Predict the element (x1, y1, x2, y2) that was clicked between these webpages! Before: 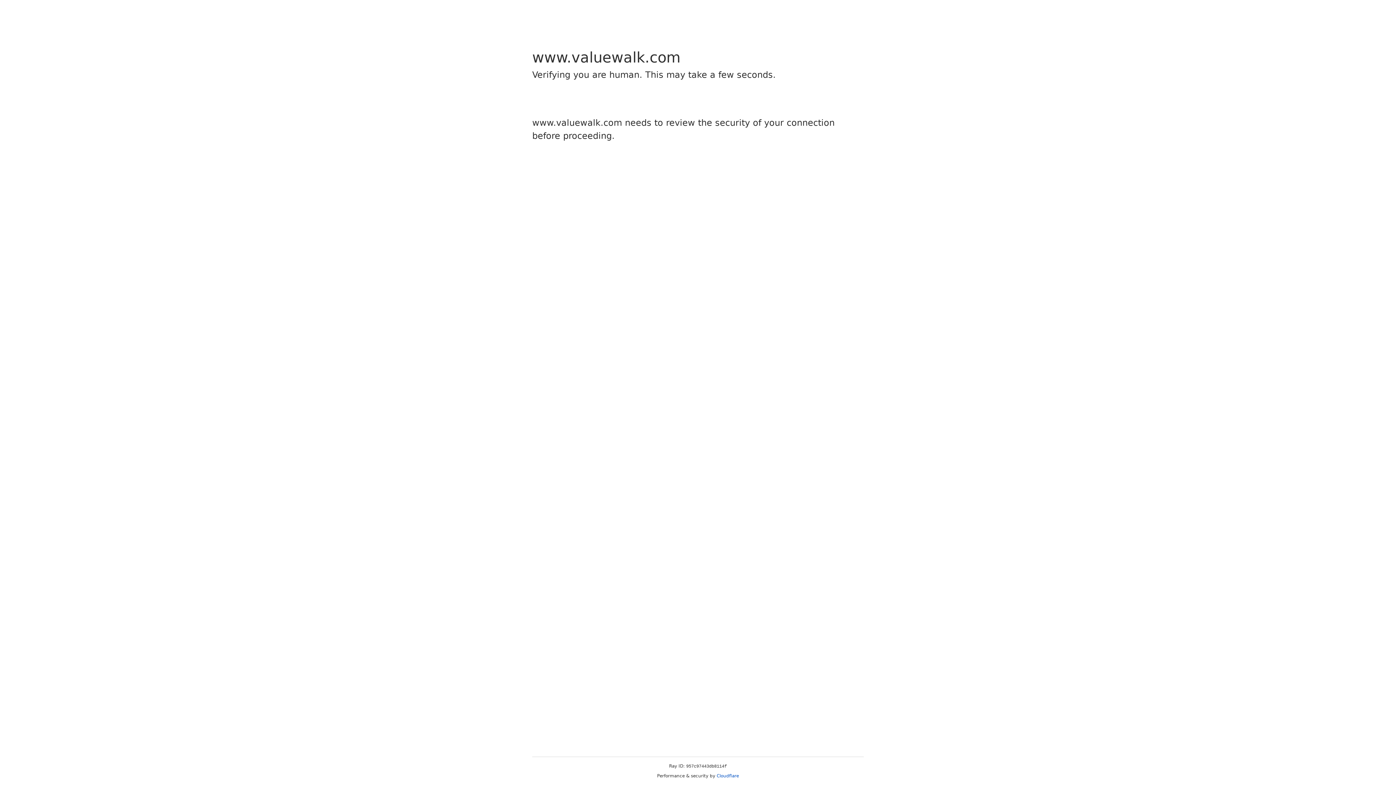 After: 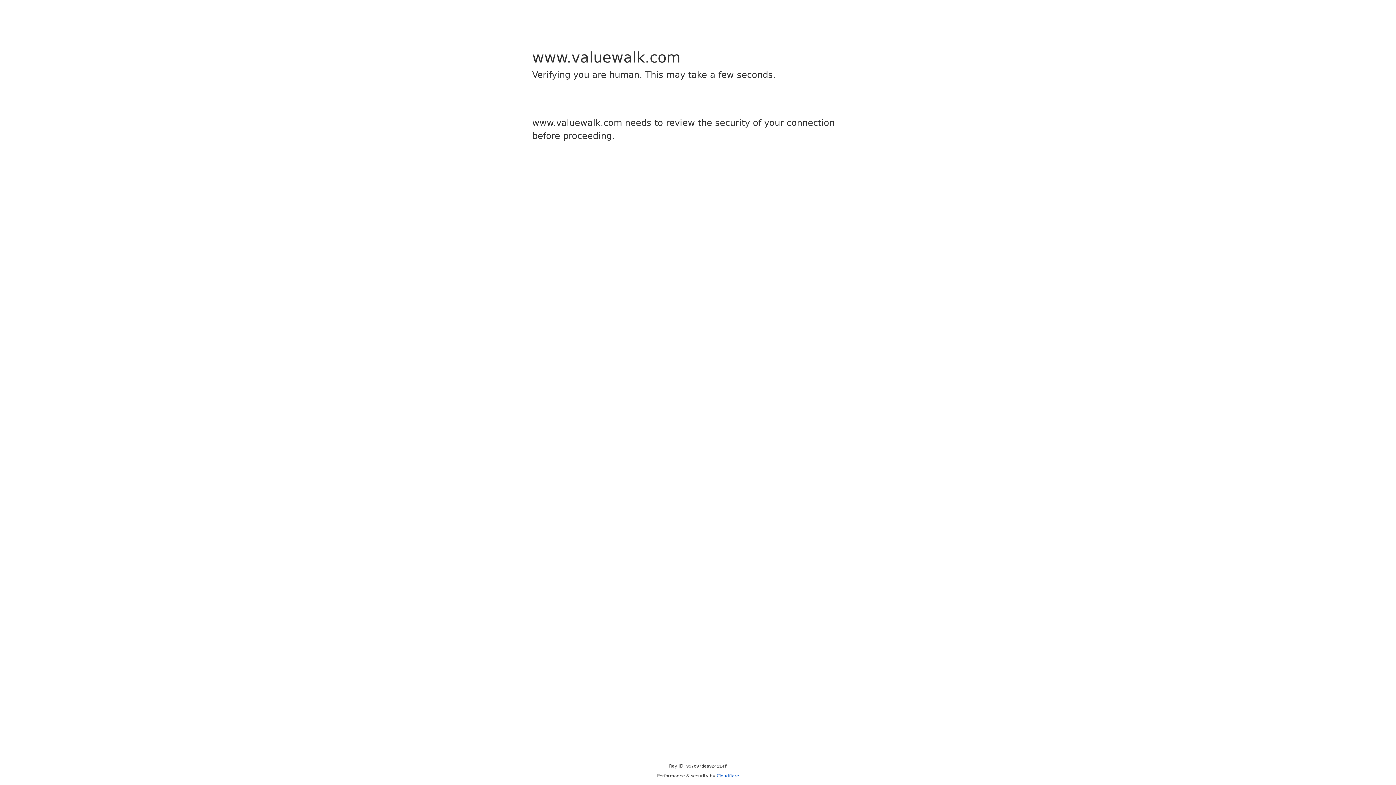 Action: label: Cloudflare bbox: (716, 773, 739, 778)